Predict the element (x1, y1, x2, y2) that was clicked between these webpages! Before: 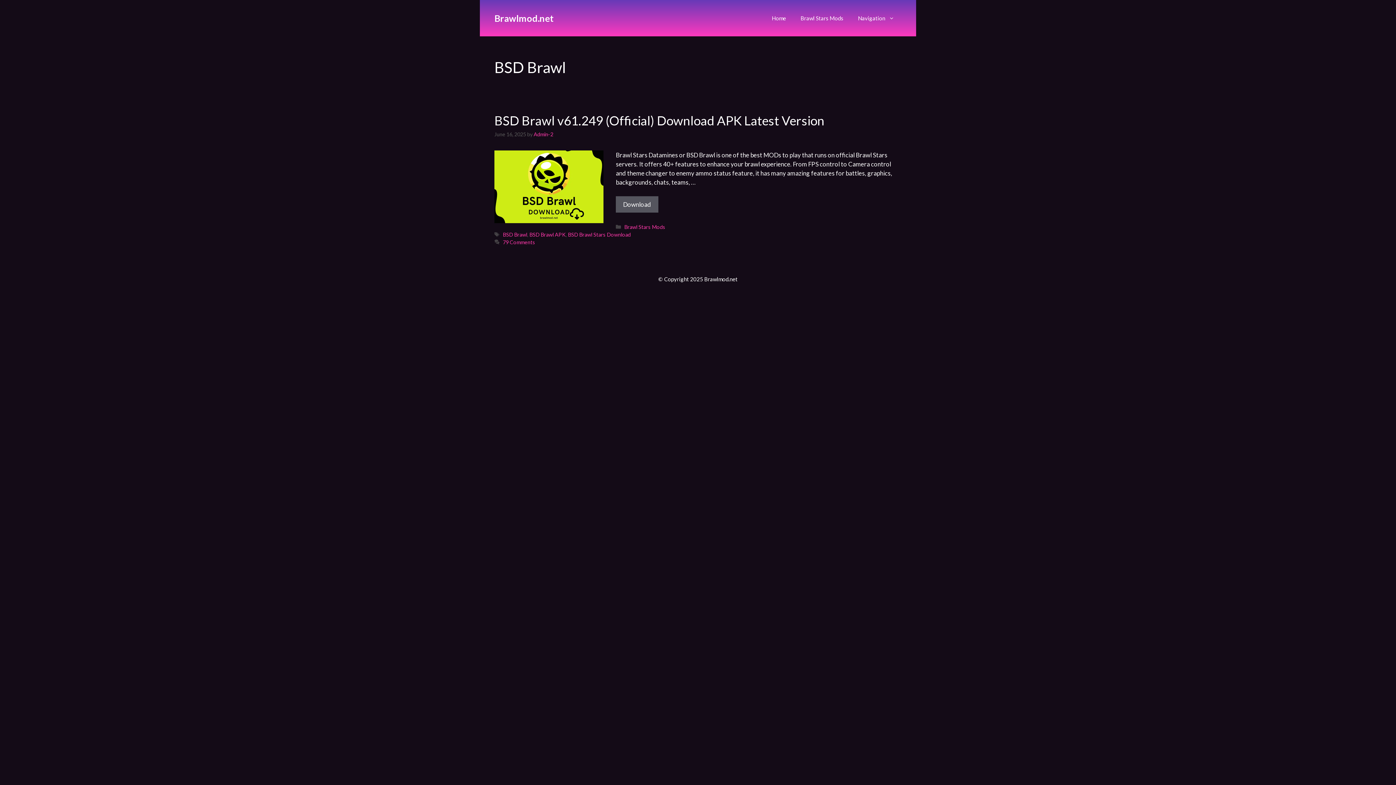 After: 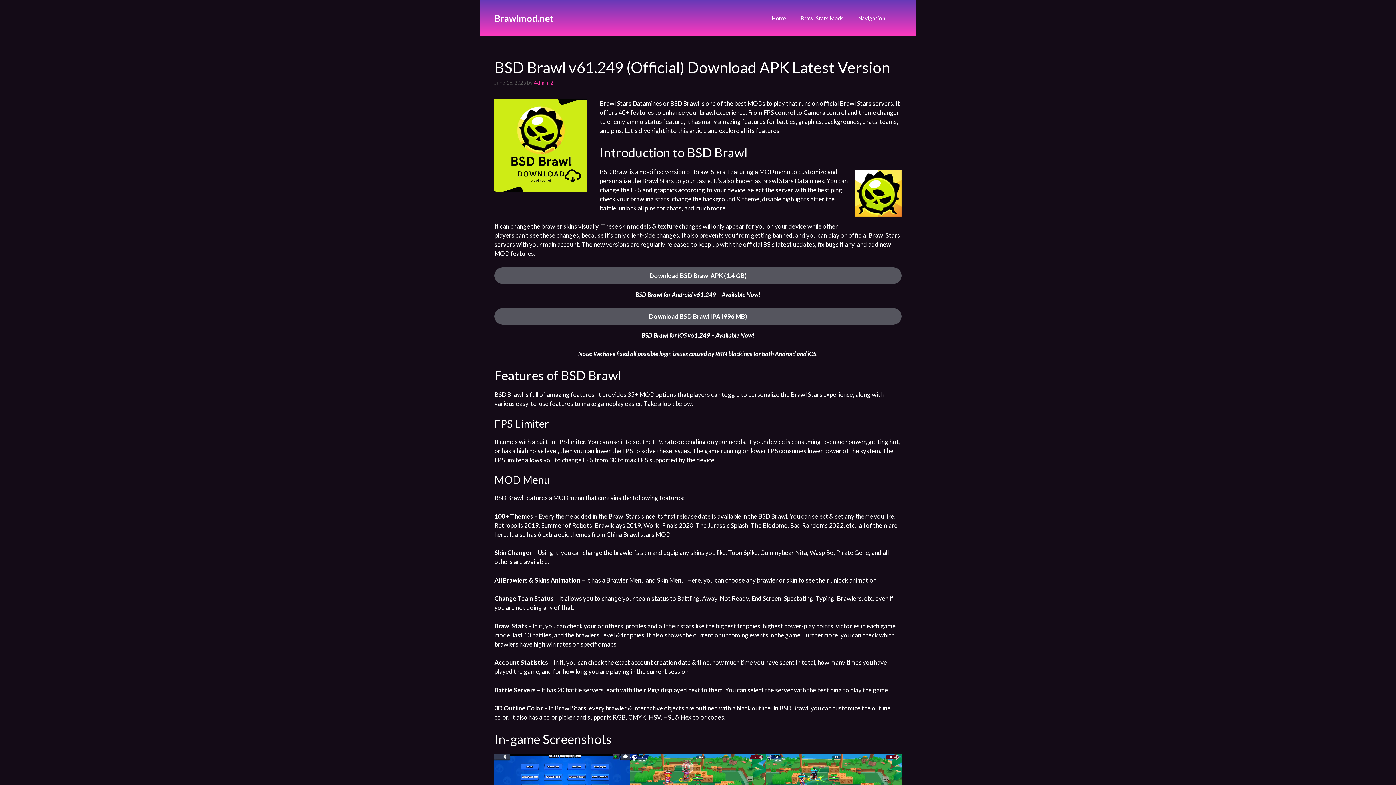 Action: bbox: (616, 196, 658, 212) label: Read more about BSD Brawl v61.249 (Official) Download APK Latest Version